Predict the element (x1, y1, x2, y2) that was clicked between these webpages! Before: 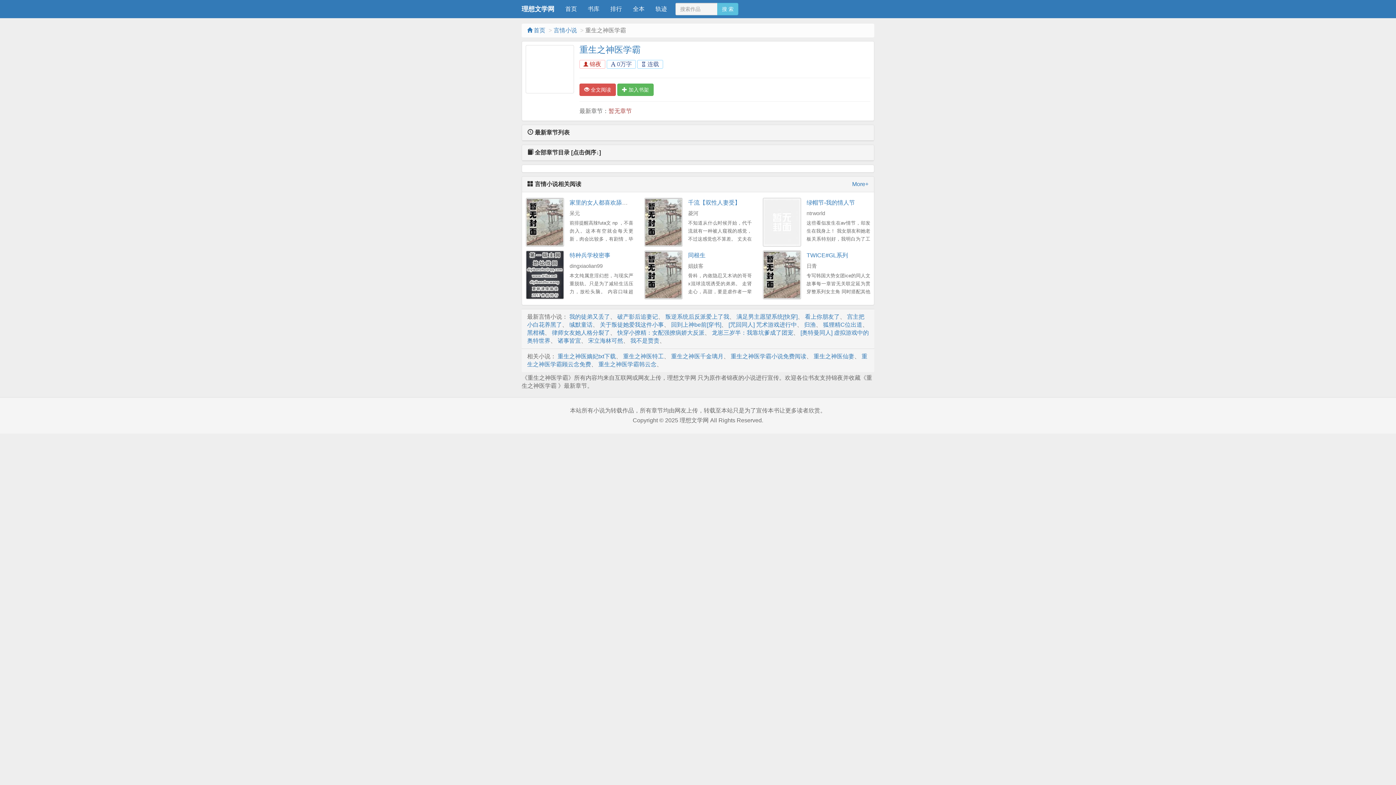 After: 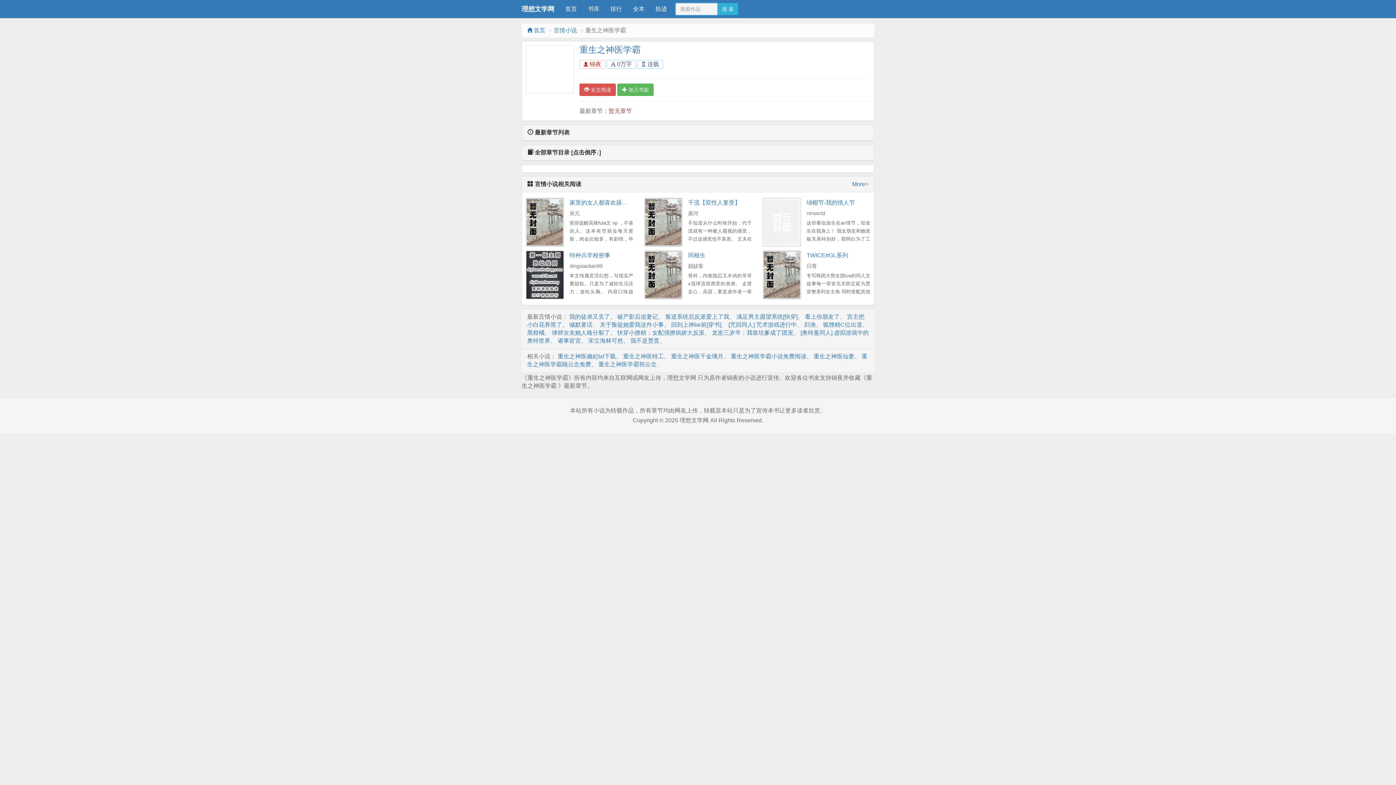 Action: bbox: (717, 2, 738, 15) label: 搜 索